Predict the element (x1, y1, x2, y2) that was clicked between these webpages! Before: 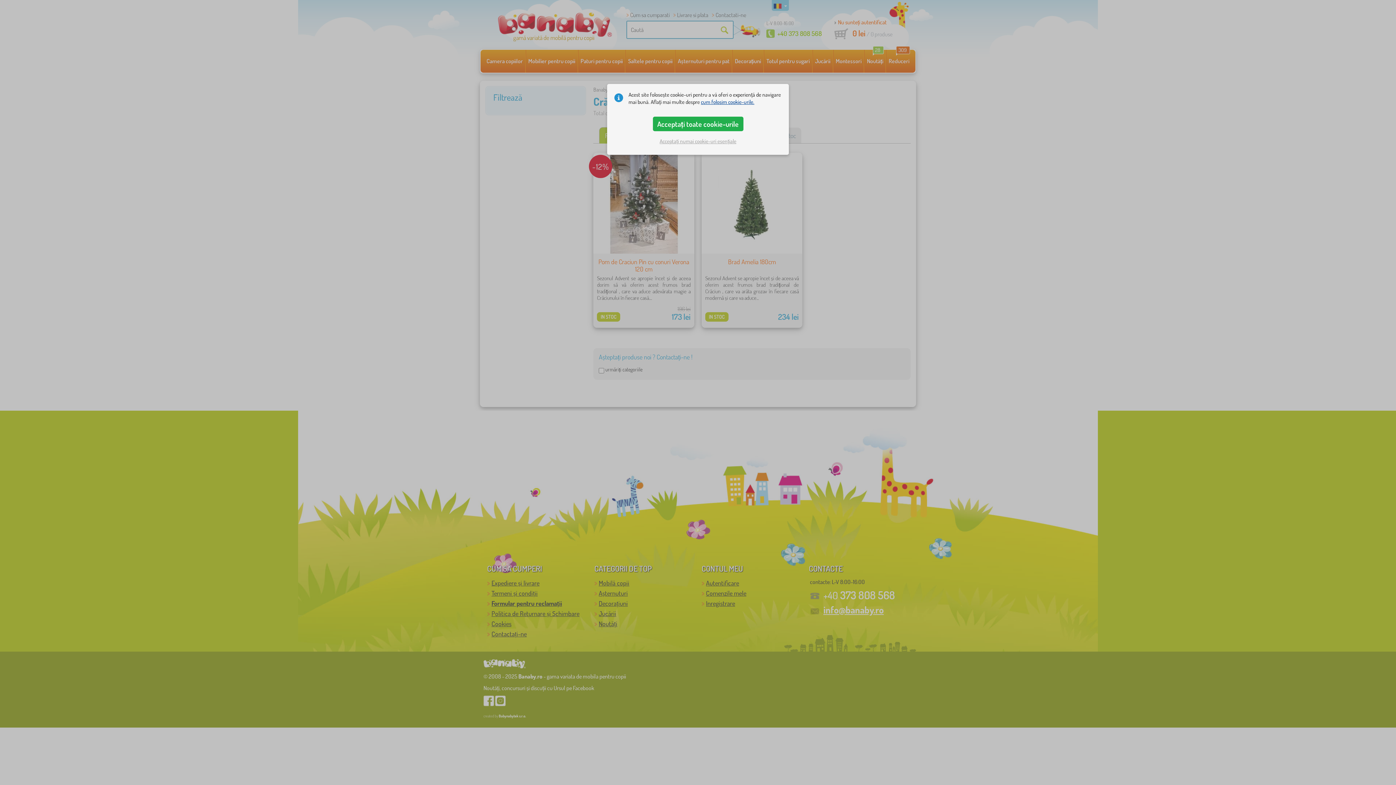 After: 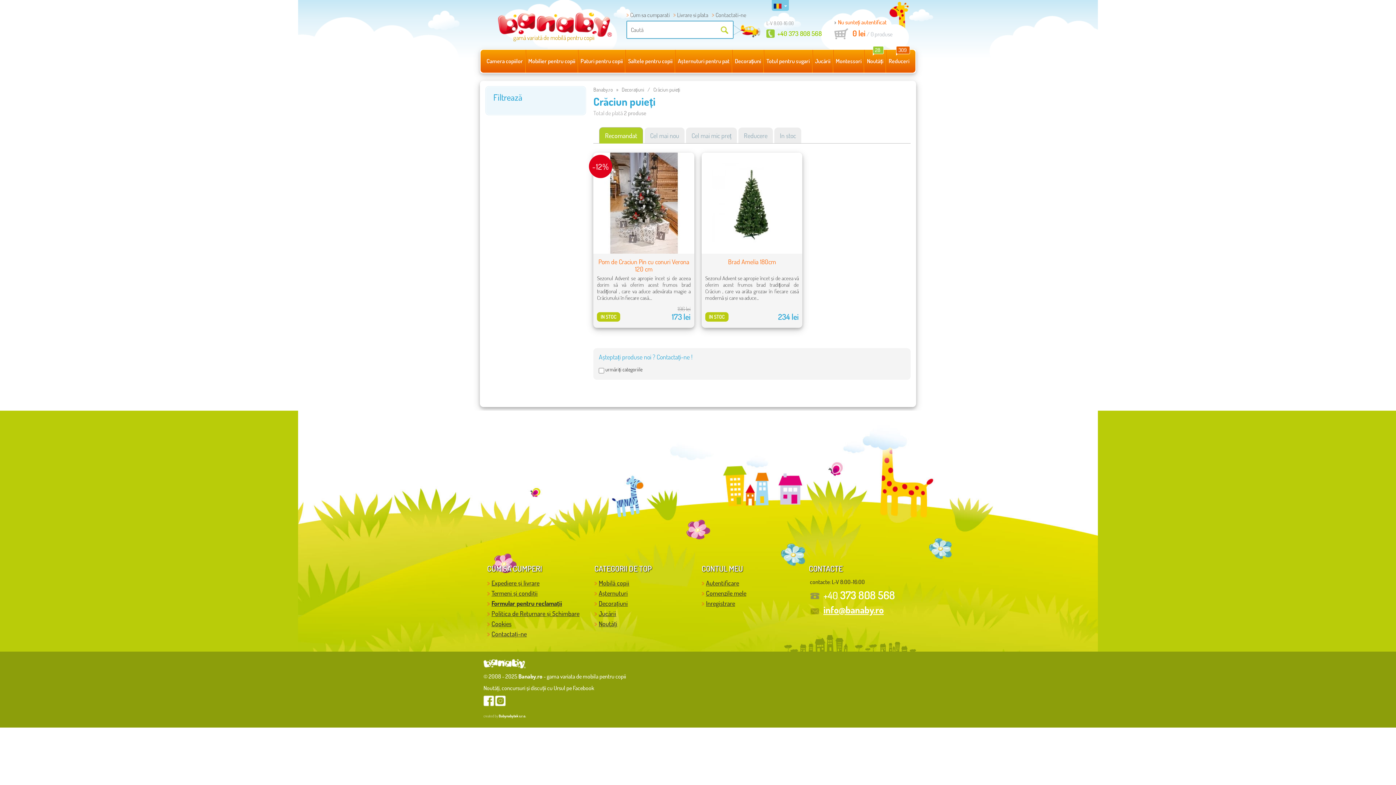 Action: bbox: (652, 116, 743, 131) label: Acceptați toate cookie-urile